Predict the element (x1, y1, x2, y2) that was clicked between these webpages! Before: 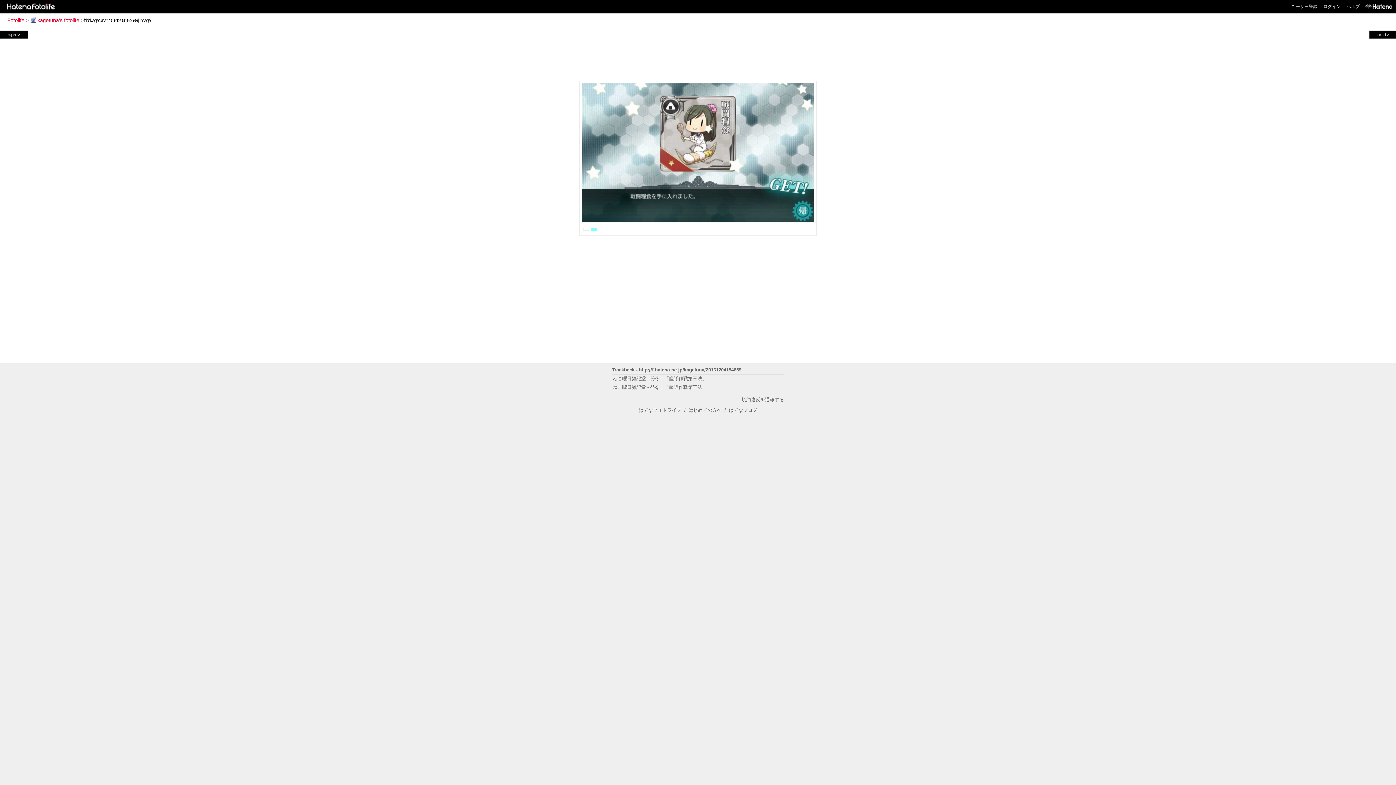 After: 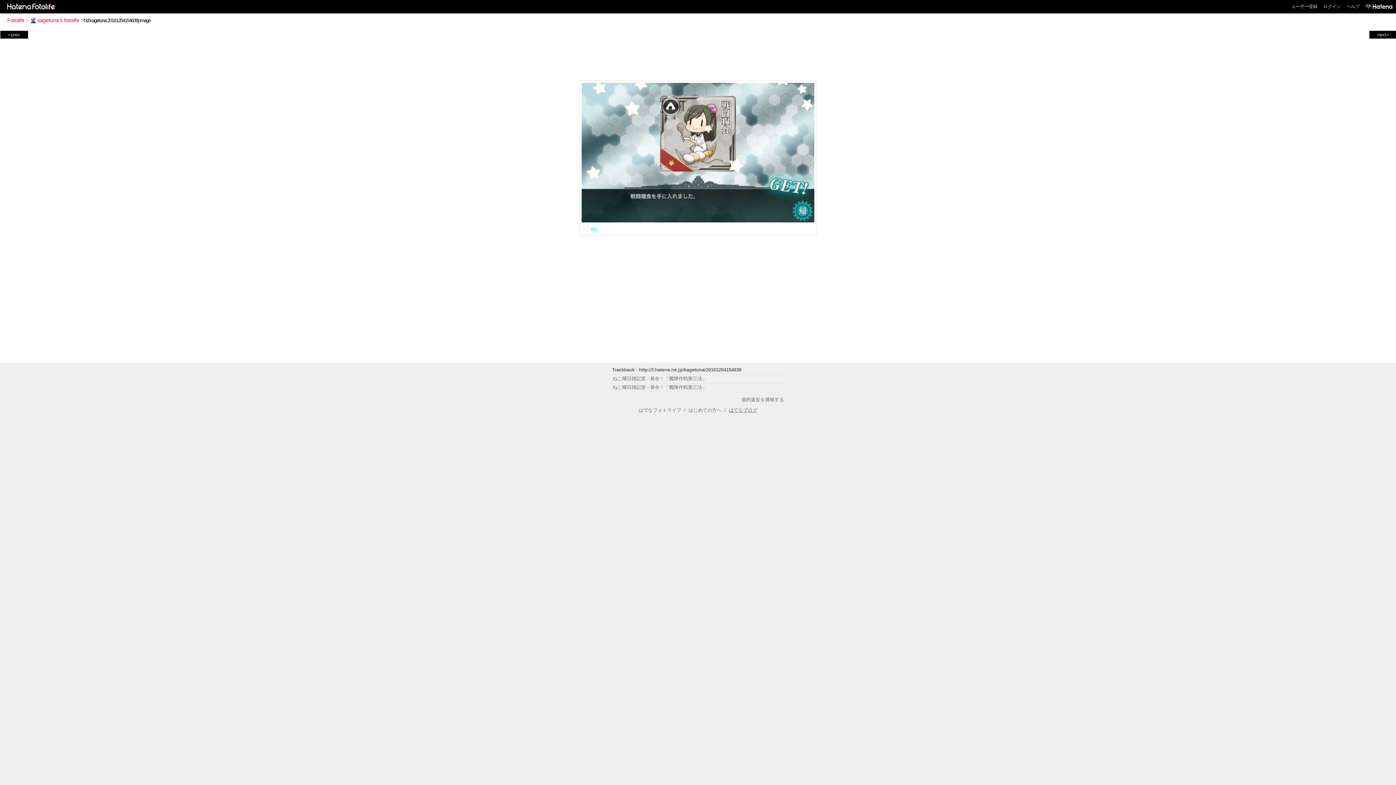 Action: bbox: (729, 407, 757, 413) label: はてなブログ